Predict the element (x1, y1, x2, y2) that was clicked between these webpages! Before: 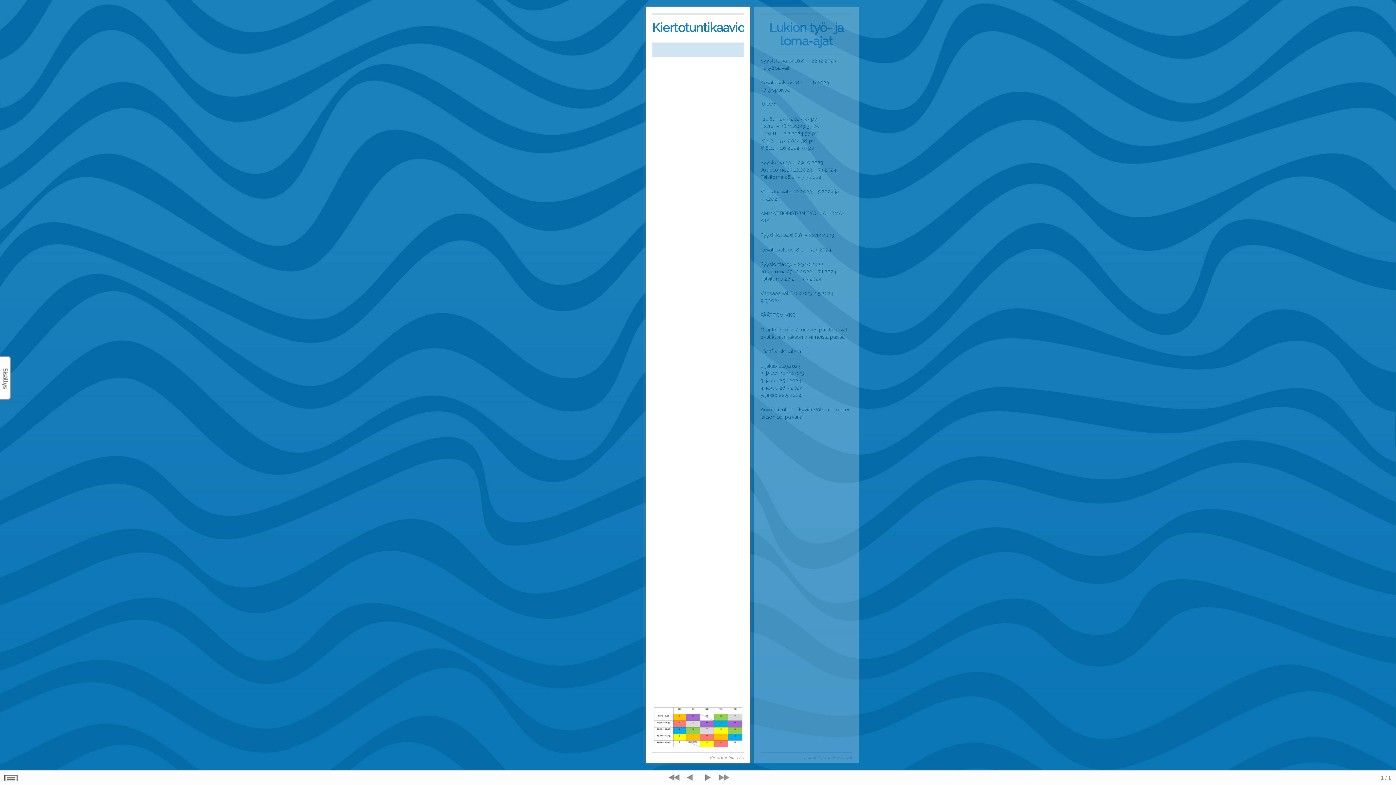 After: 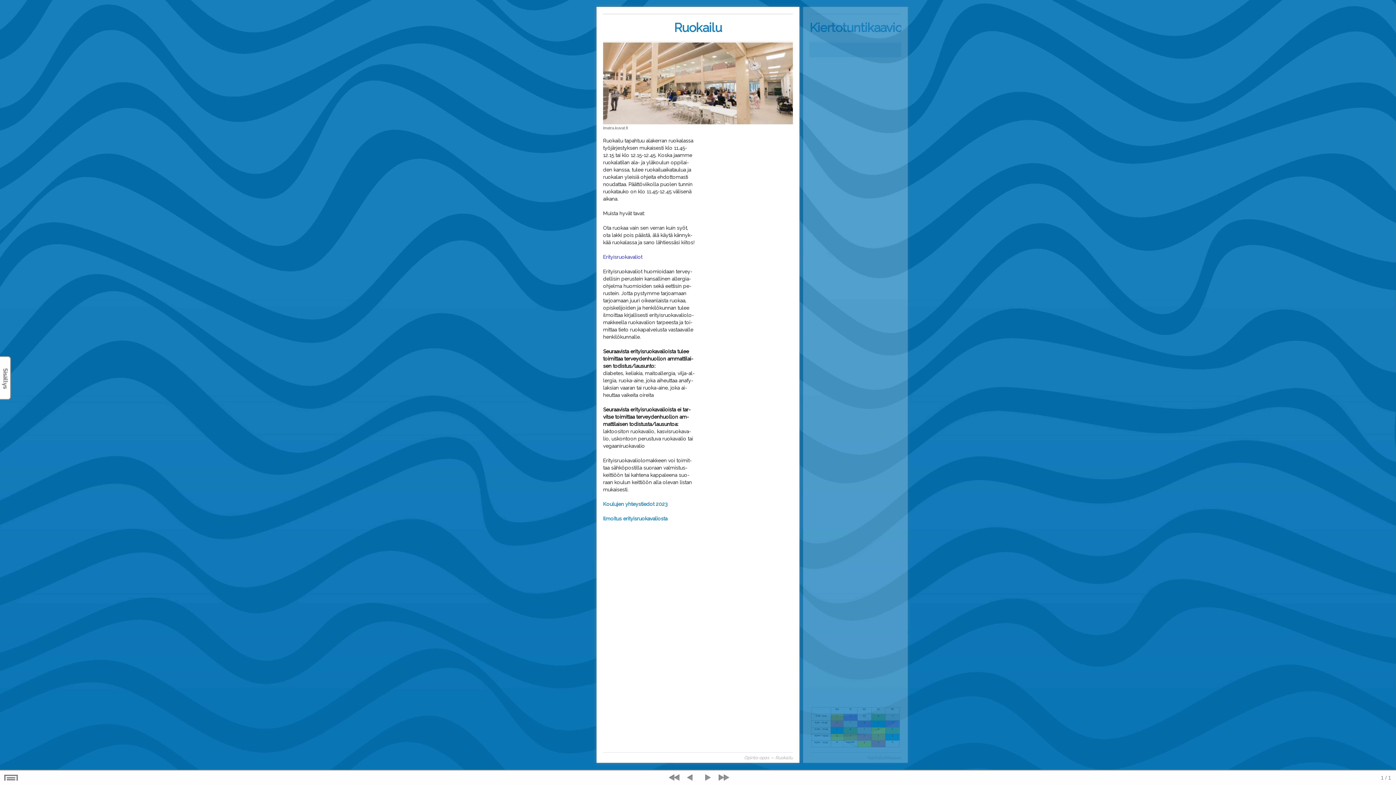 Action: bbox: (683, 771, 698, 784)